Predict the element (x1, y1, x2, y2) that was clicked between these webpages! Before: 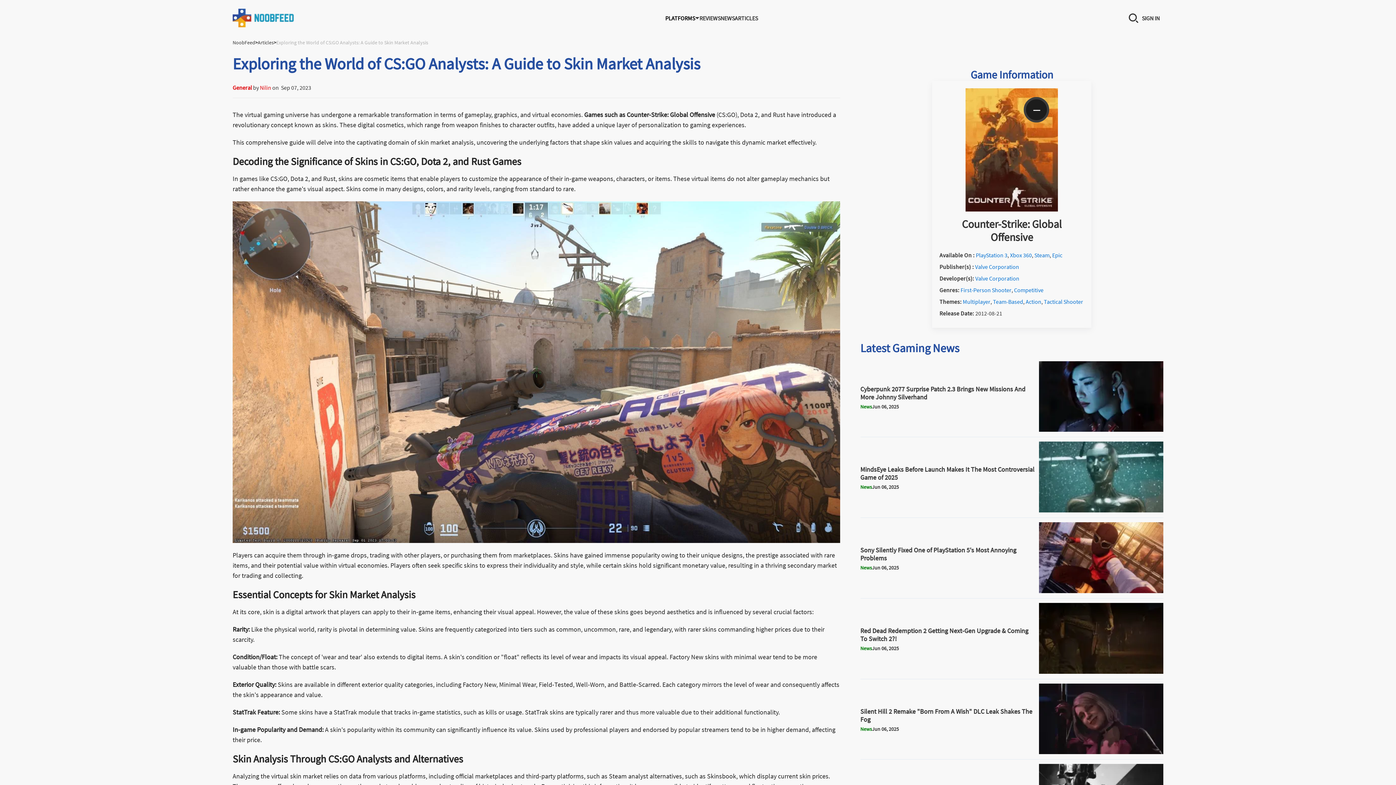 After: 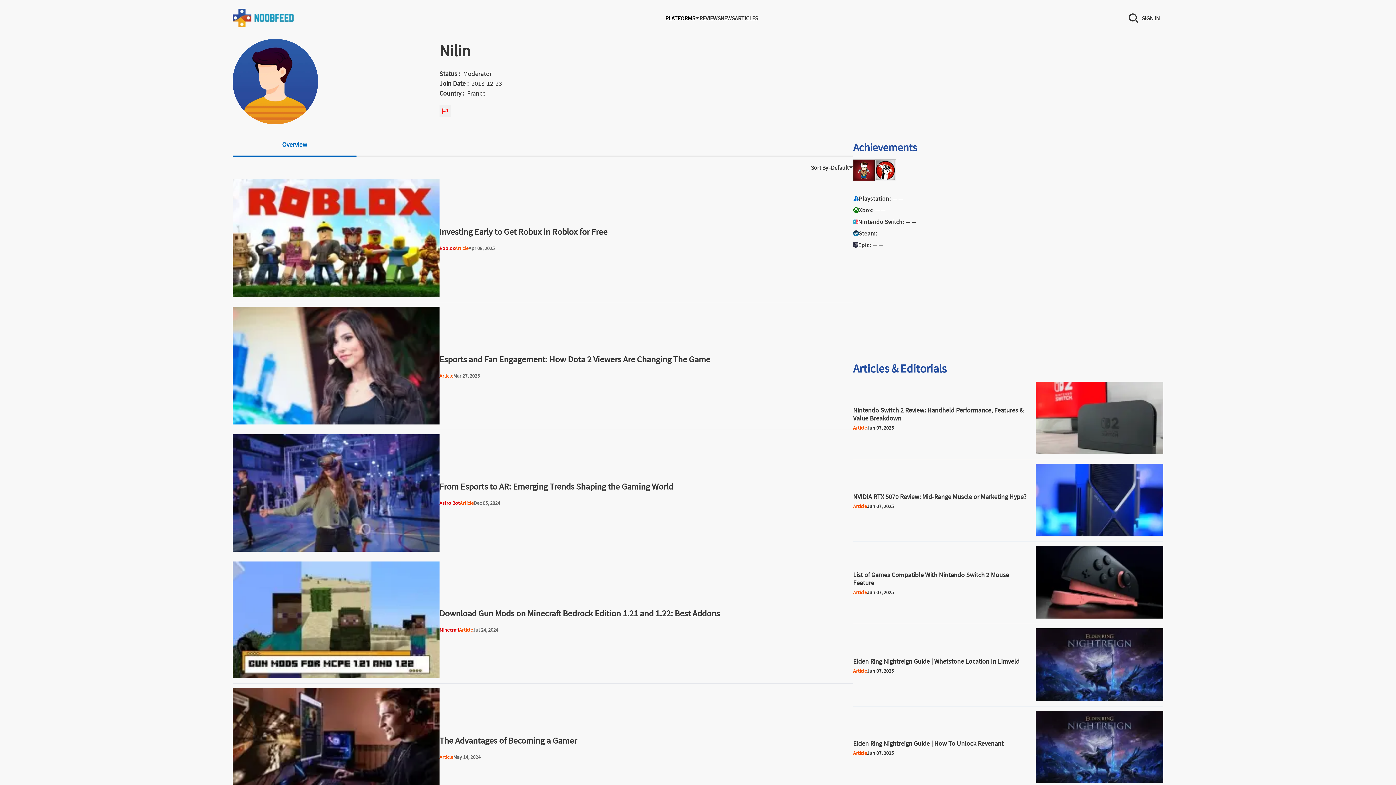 Action: label: Cartier Wells bbox: (260, 84, 271, 91)